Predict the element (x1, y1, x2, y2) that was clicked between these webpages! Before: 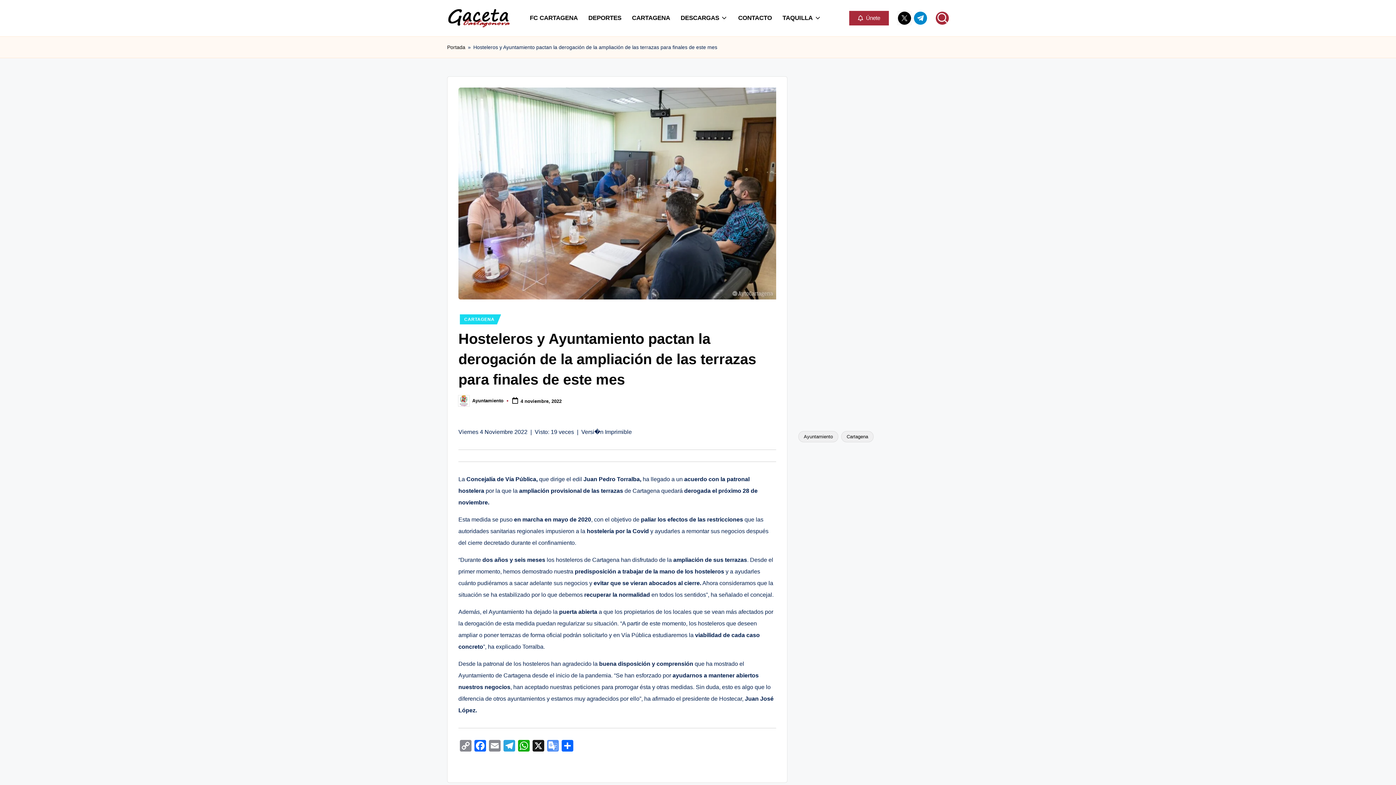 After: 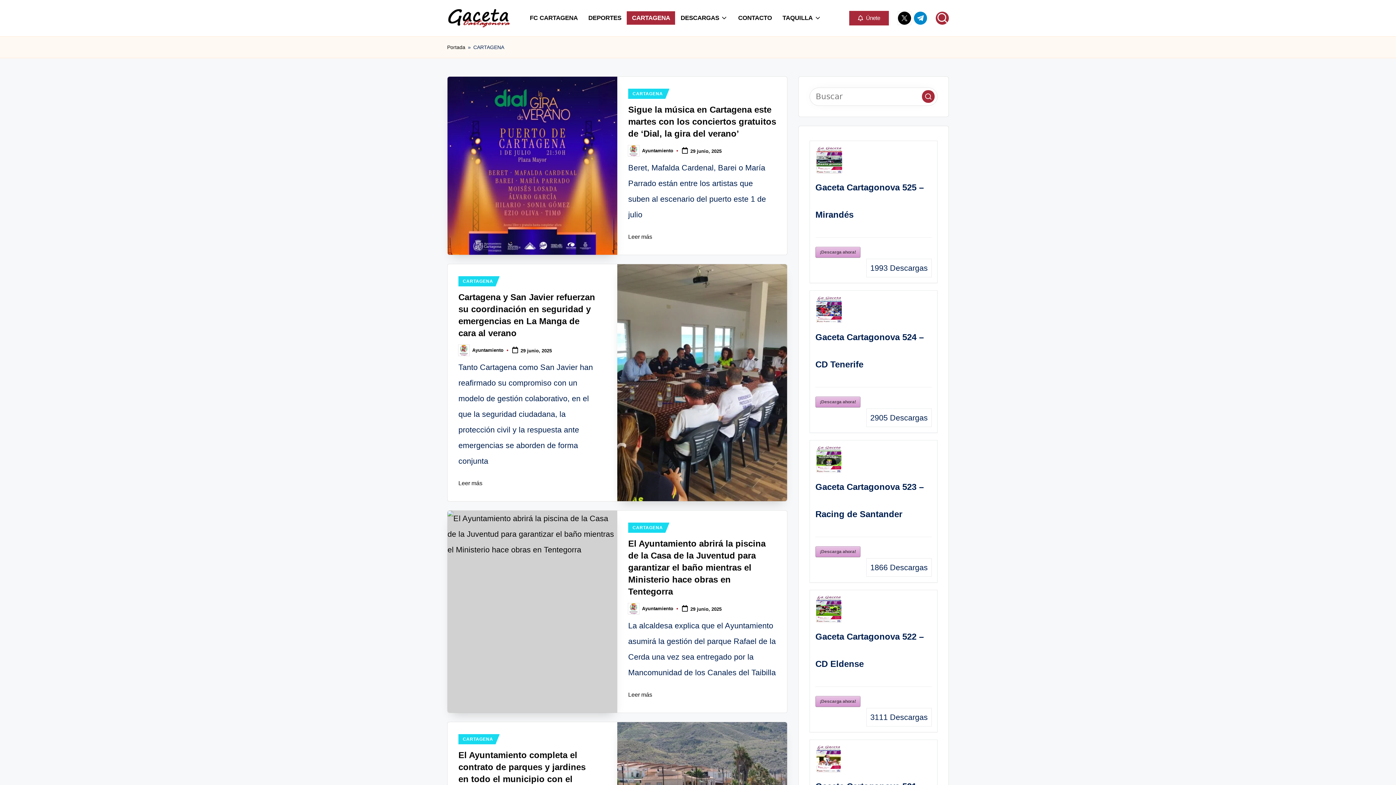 Action: bbox: (460, 314, 501, 324) label: CARTAGENA